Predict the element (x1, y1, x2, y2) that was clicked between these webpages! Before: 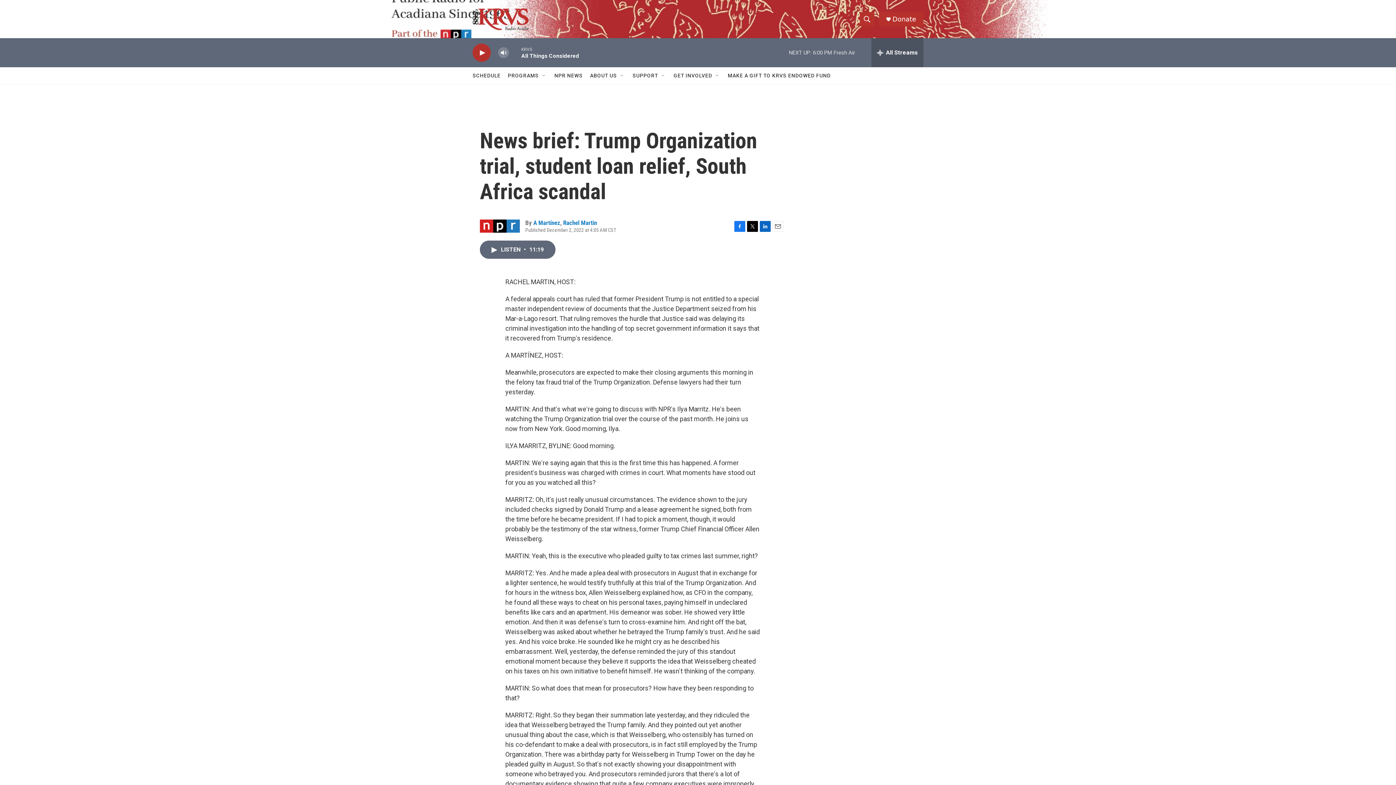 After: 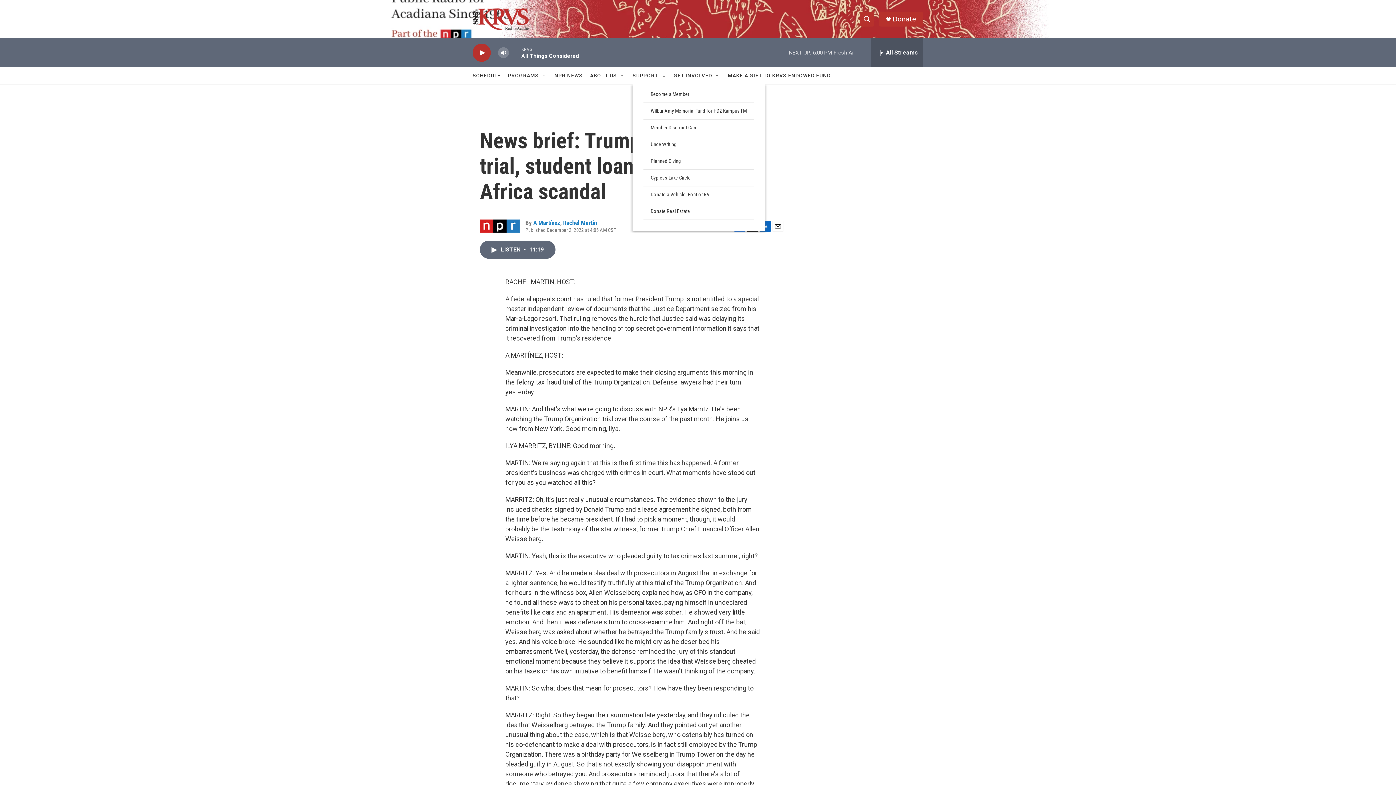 Action: label: Open Sub Navigation bbox: (660, 72, 666, 78)